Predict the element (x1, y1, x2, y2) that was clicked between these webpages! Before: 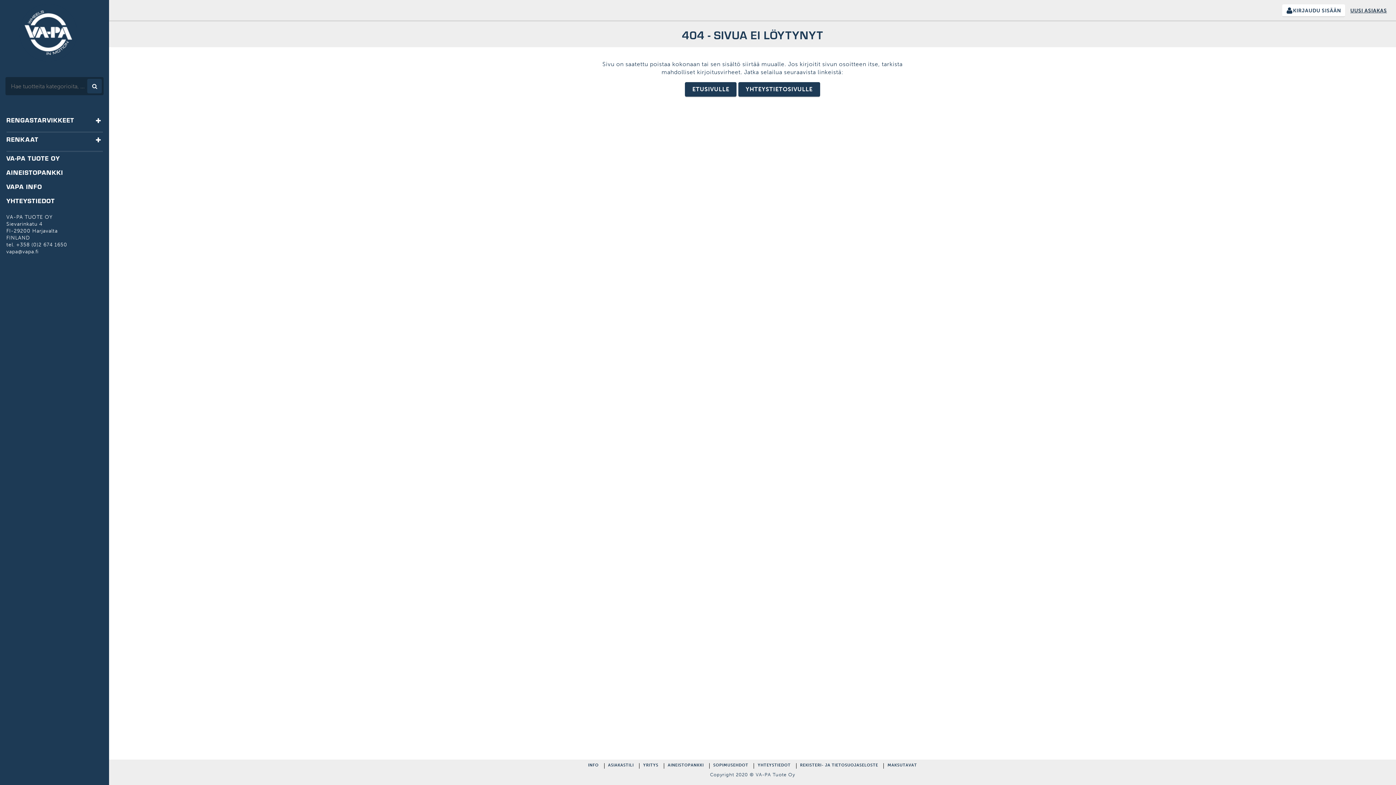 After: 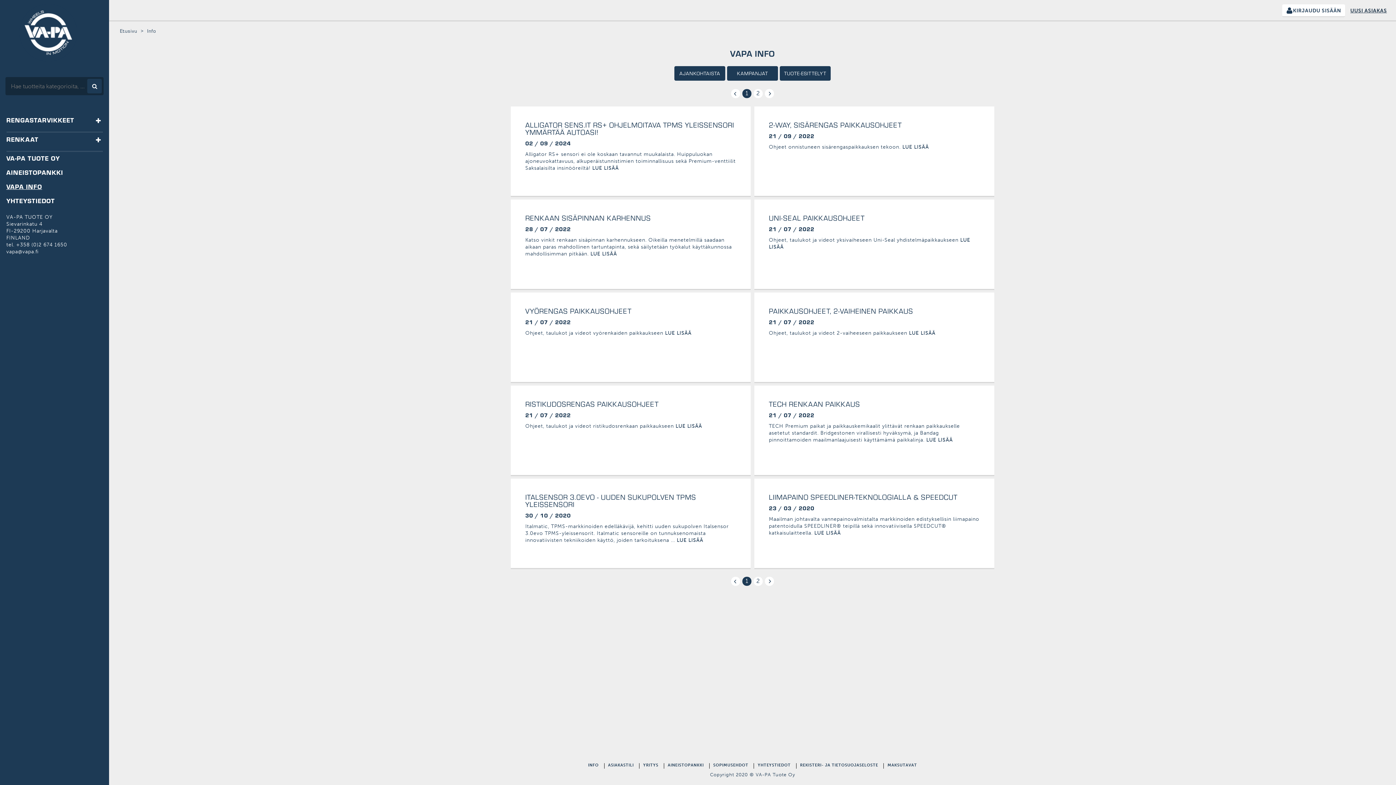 Action: bbox: (588, 765, 598, 767) label: INFO